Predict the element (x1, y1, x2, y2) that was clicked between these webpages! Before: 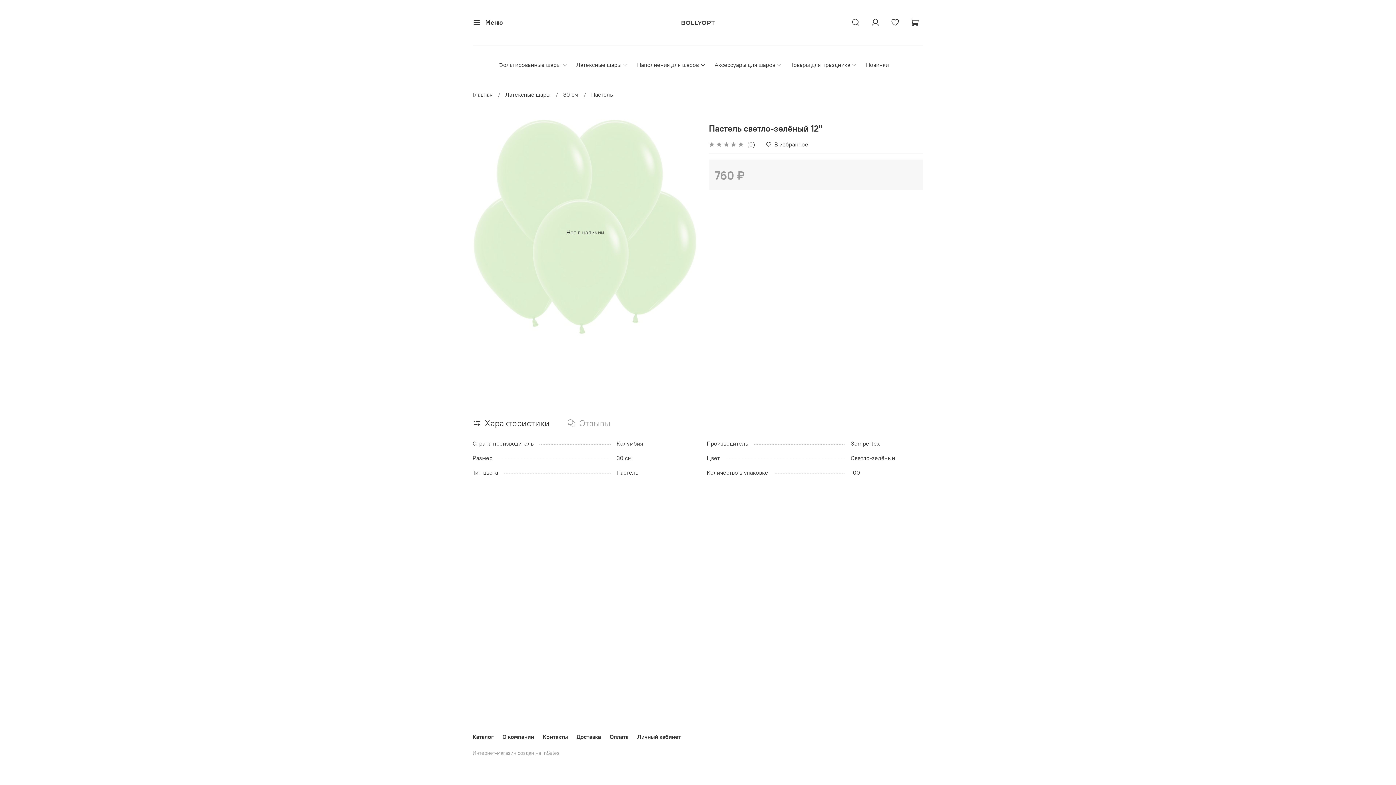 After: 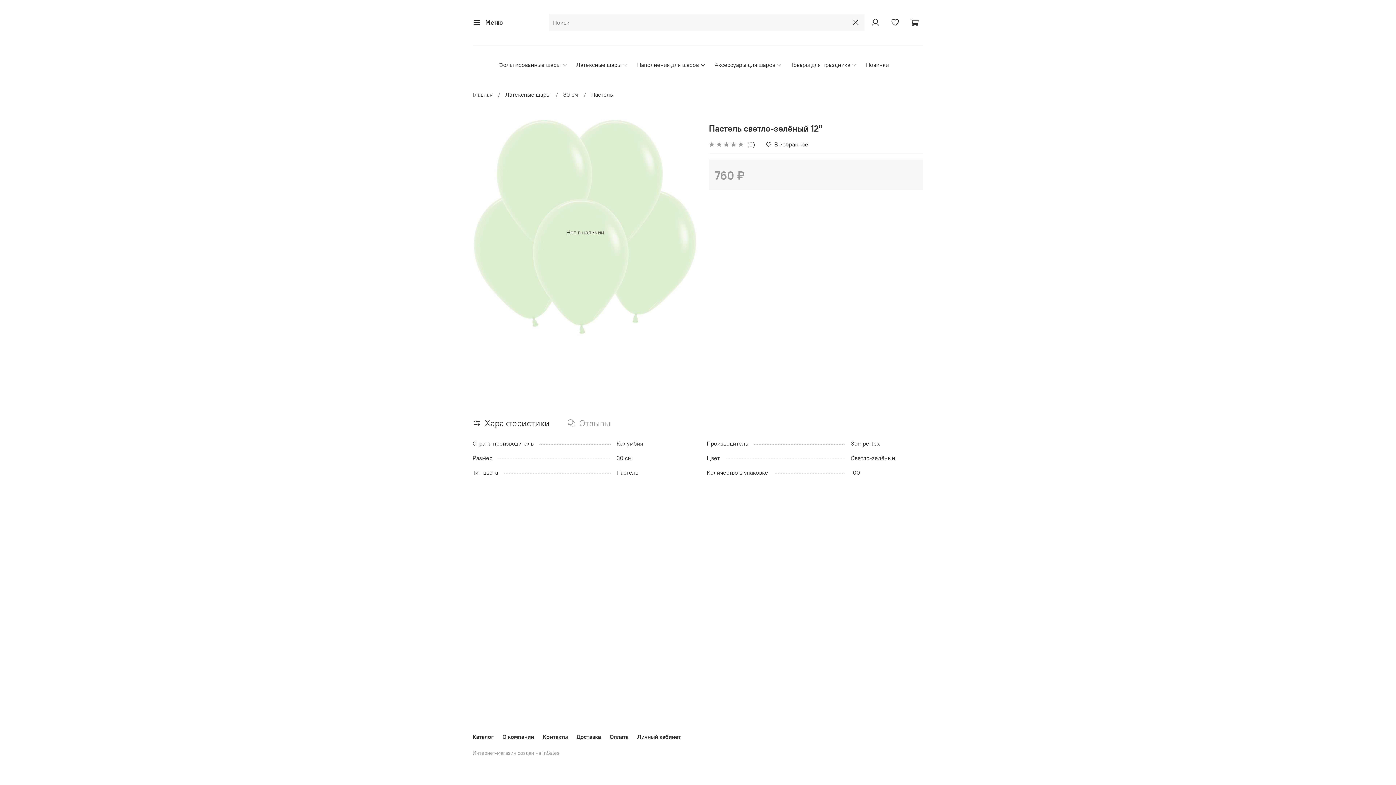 Action: bbox: (847, 13, 864, 31)